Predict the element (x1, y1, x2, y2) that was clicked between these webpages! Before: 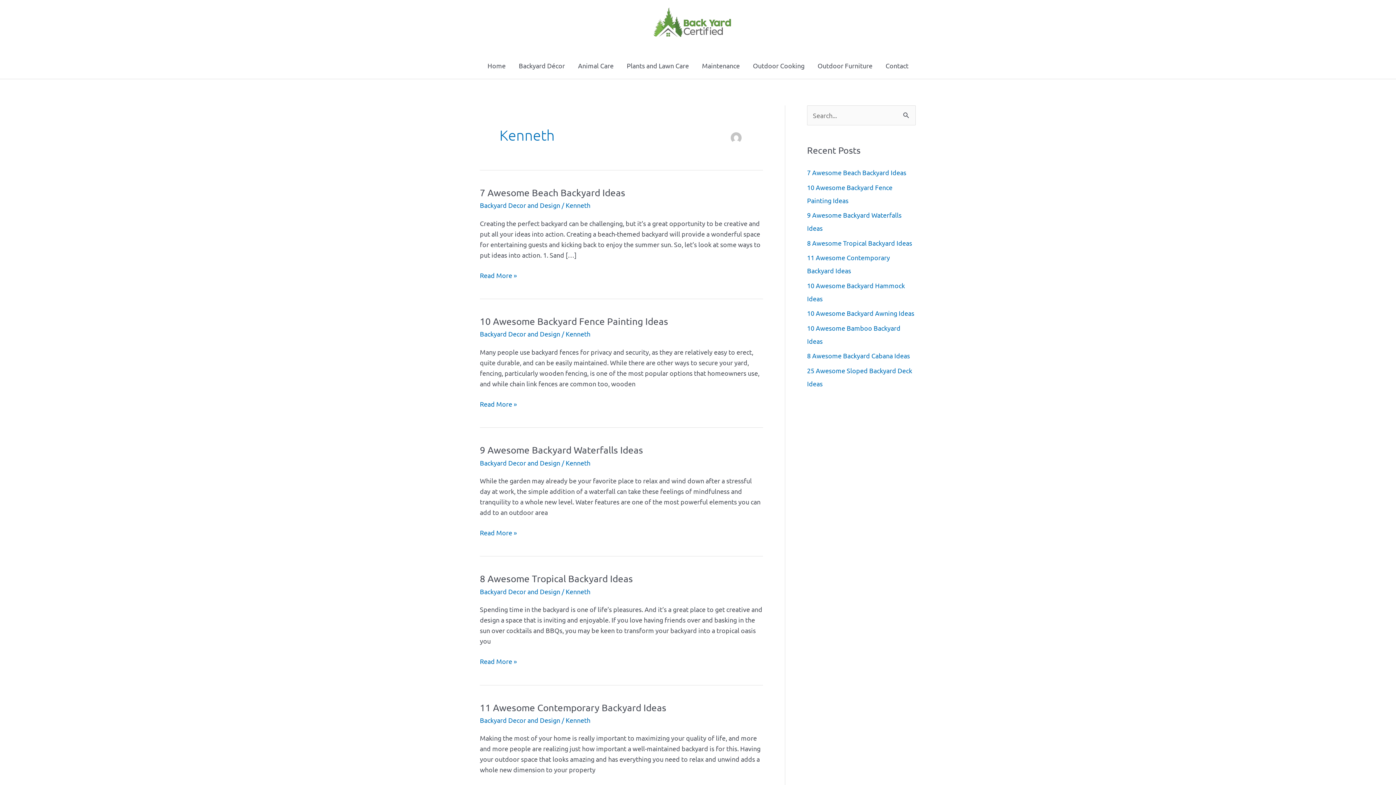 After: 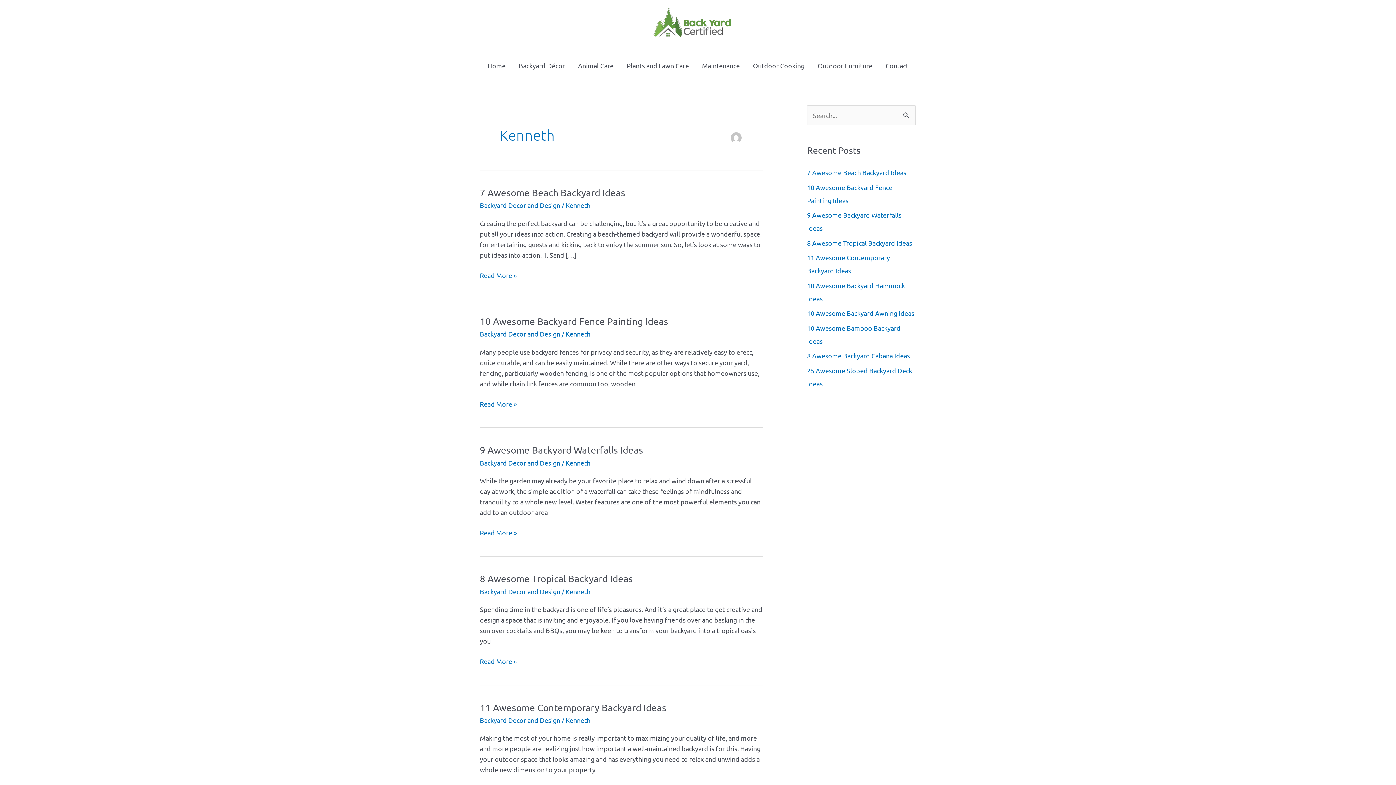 Action: bbox: (565, 716, 590, 724) label: Kenneth